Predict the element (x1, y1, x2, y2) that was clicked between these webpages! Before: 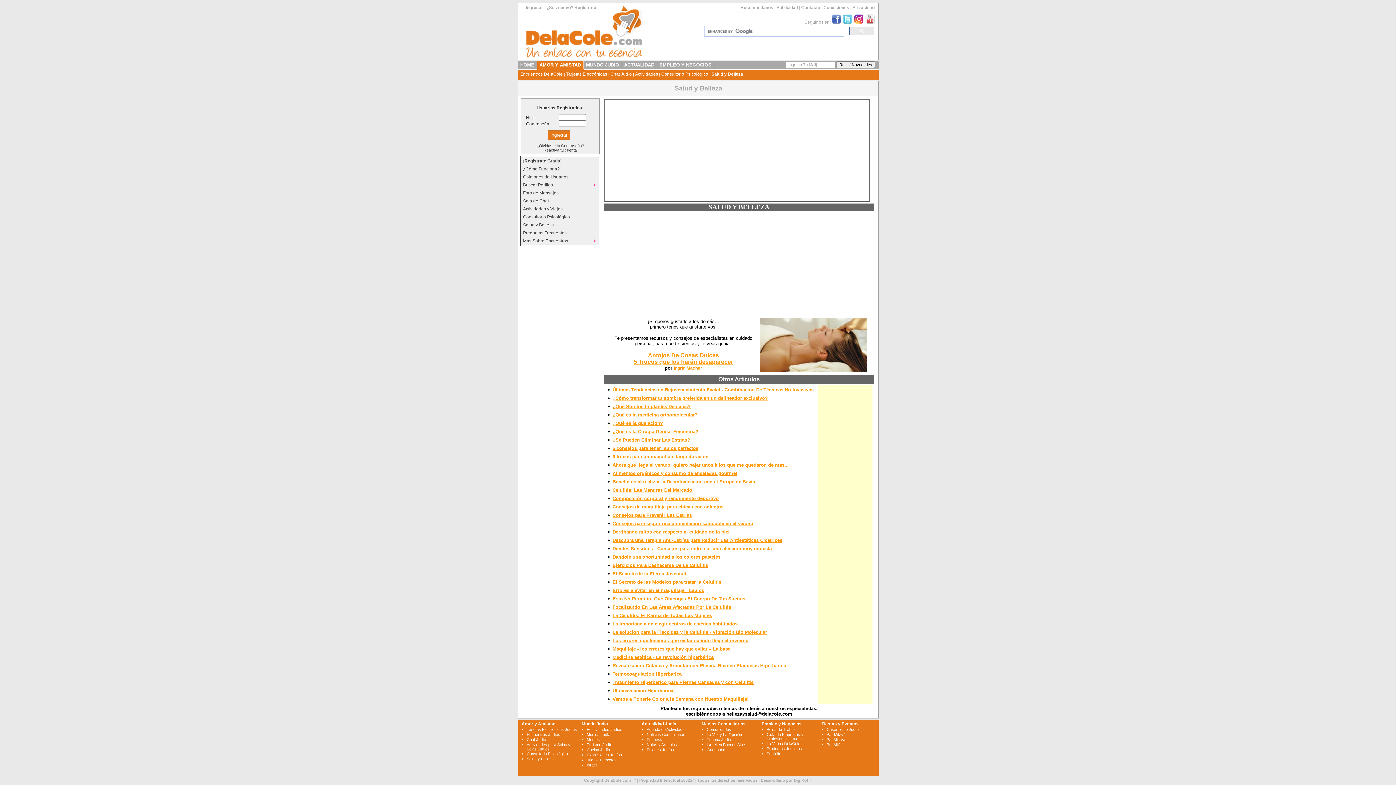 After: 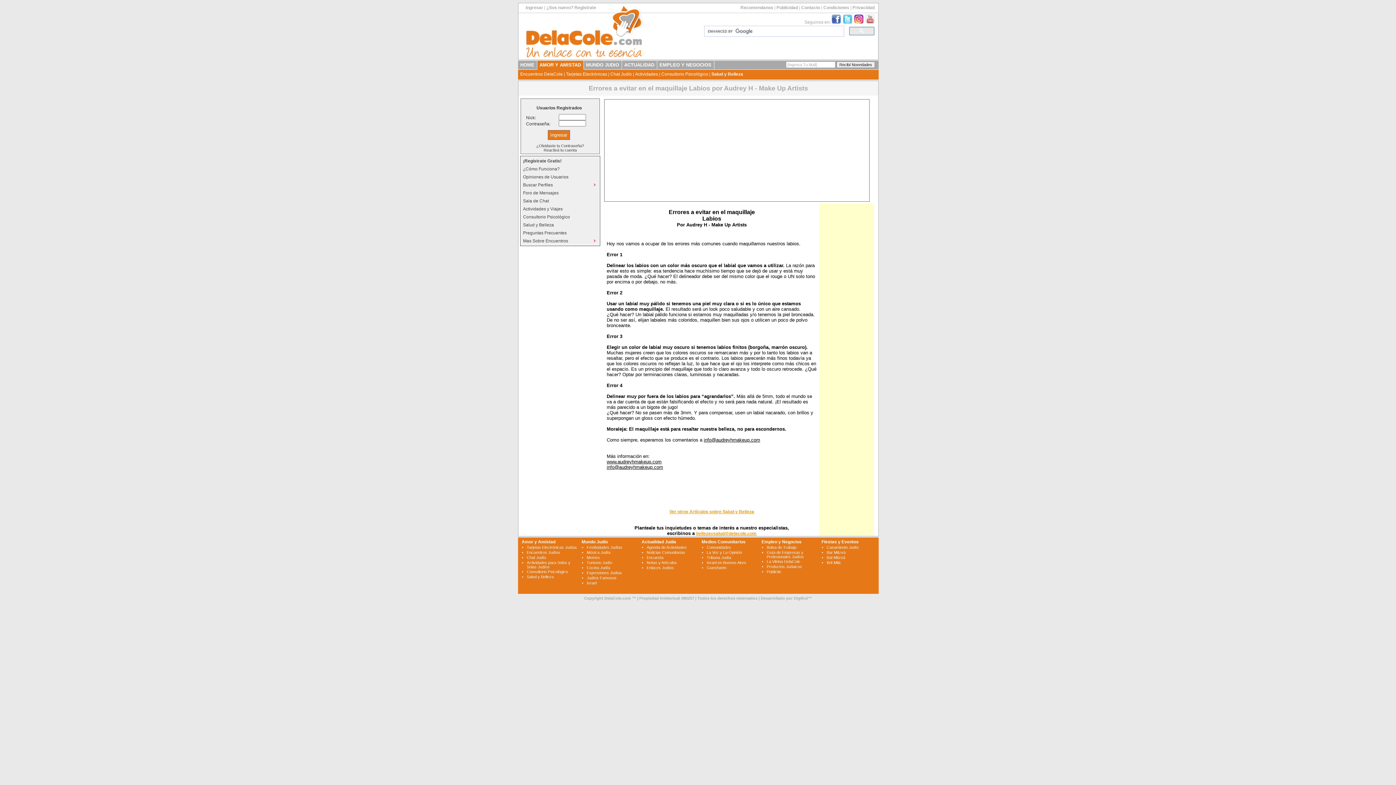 Action: label: Errores a evitar en el maquillaje - Labios bbox: (612, 588, 704, 593)